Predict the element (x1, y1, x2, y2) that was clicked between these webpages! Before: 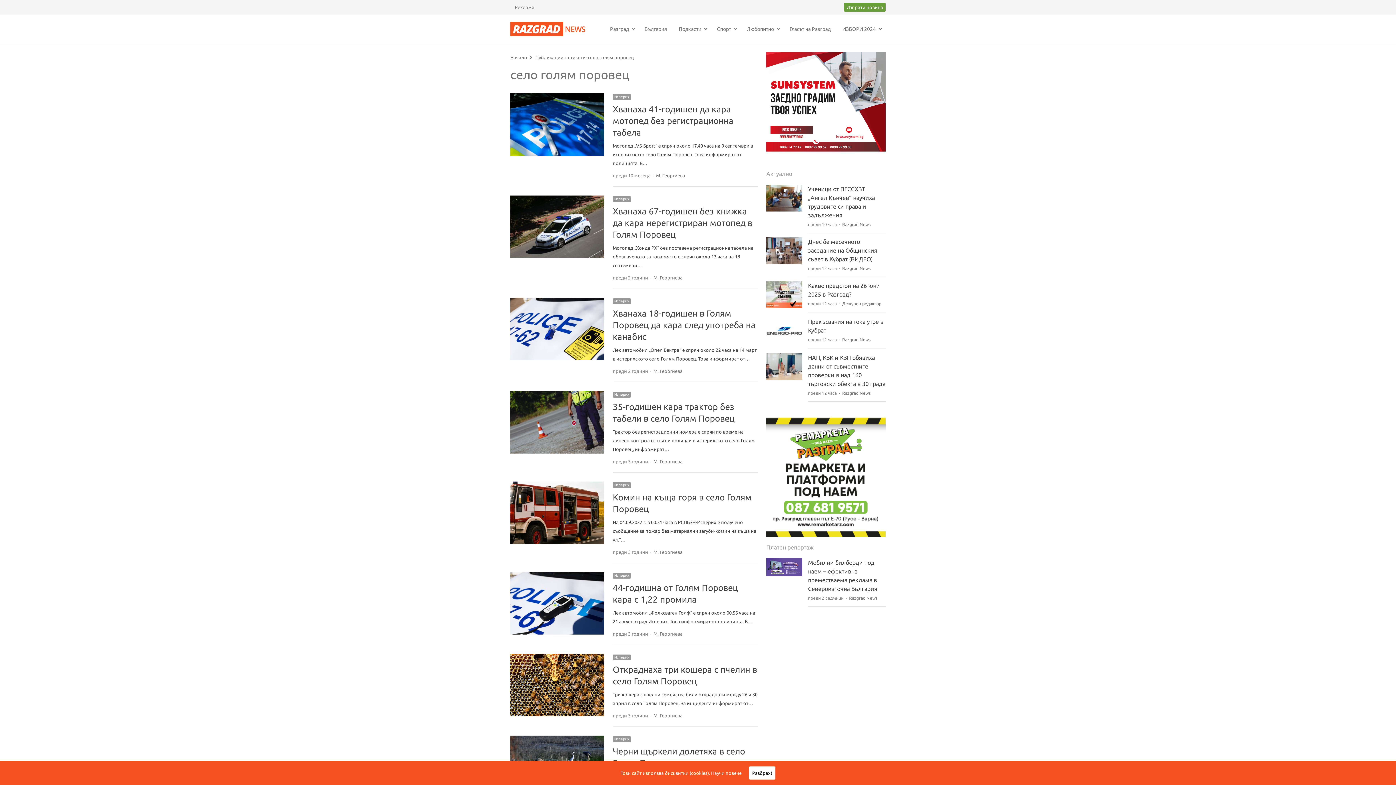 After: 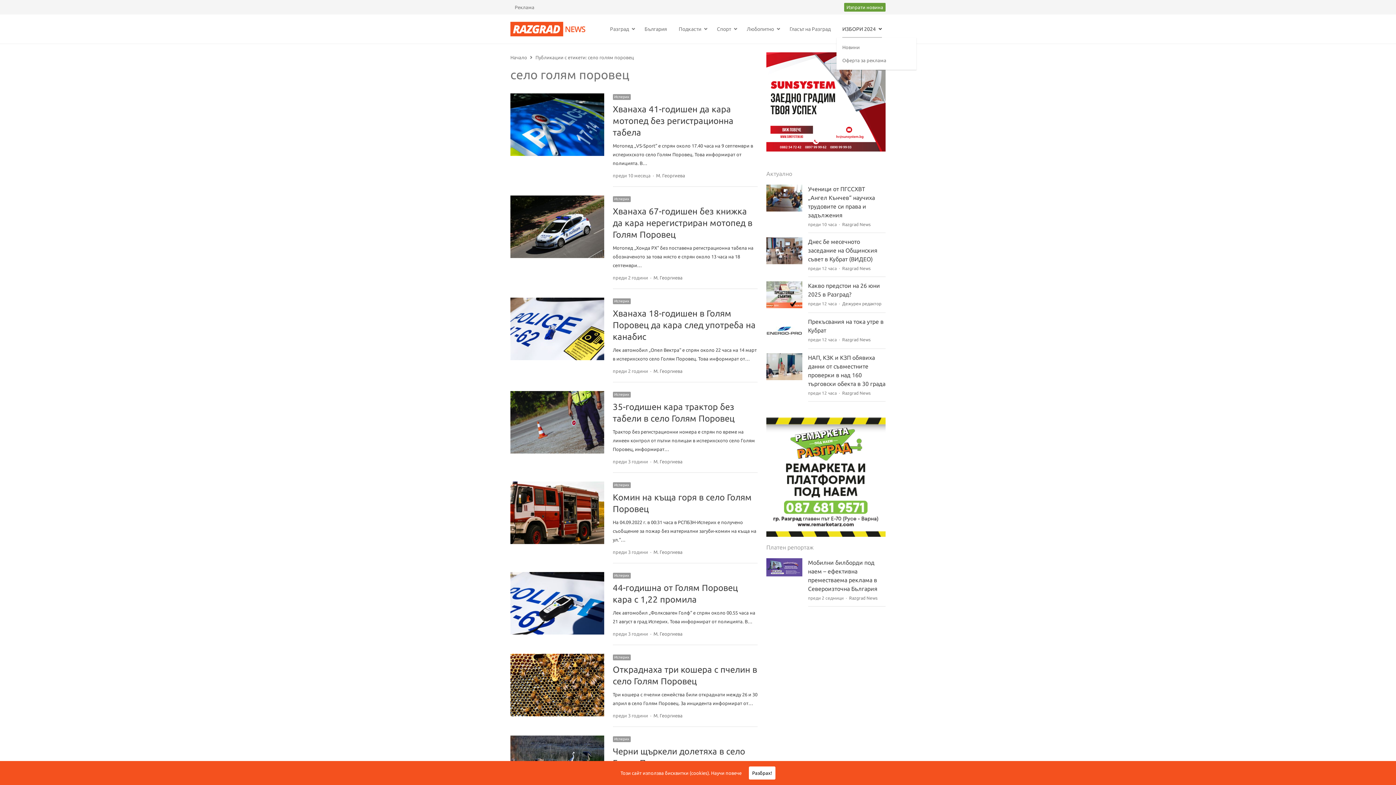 Action: bbox: (842, 20, 882, 37) label: ИЗБОРИ 2024